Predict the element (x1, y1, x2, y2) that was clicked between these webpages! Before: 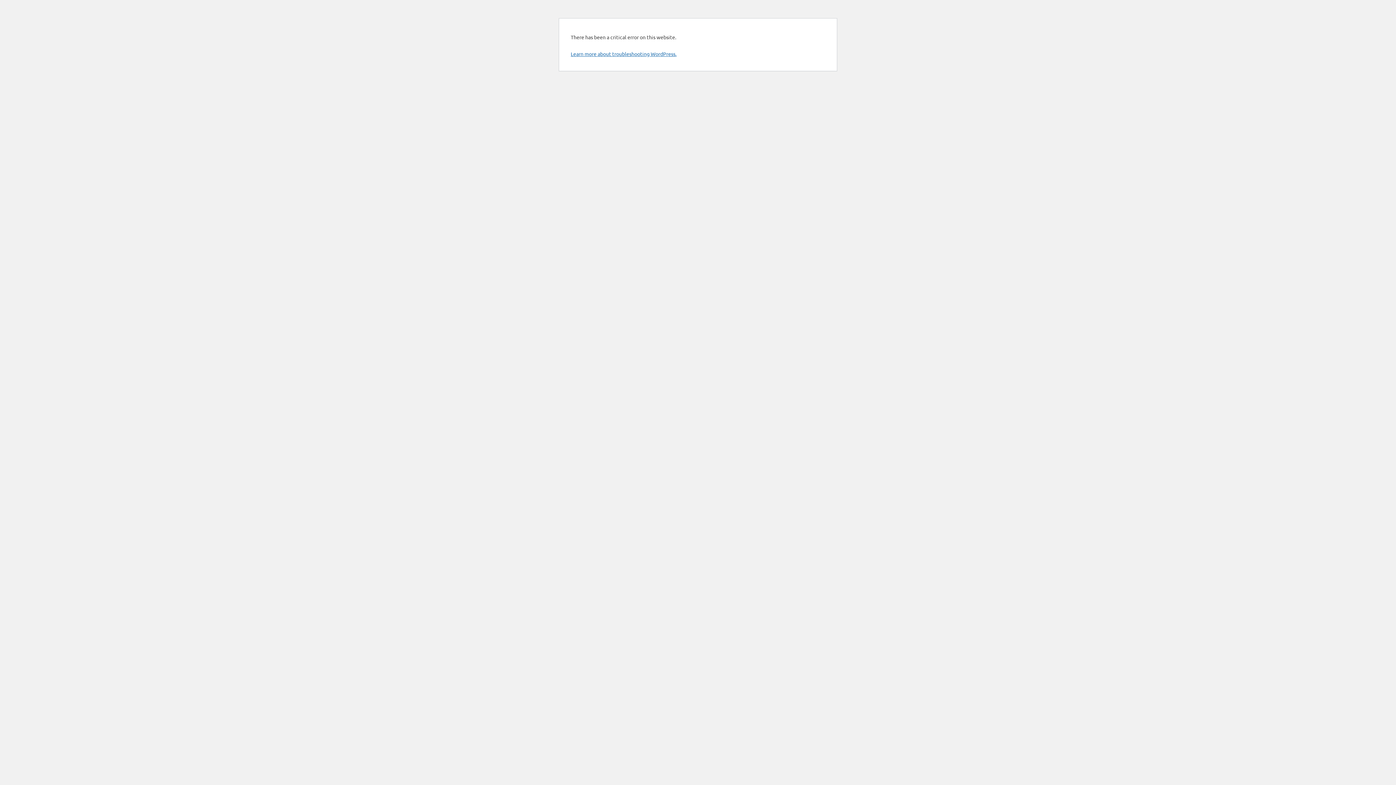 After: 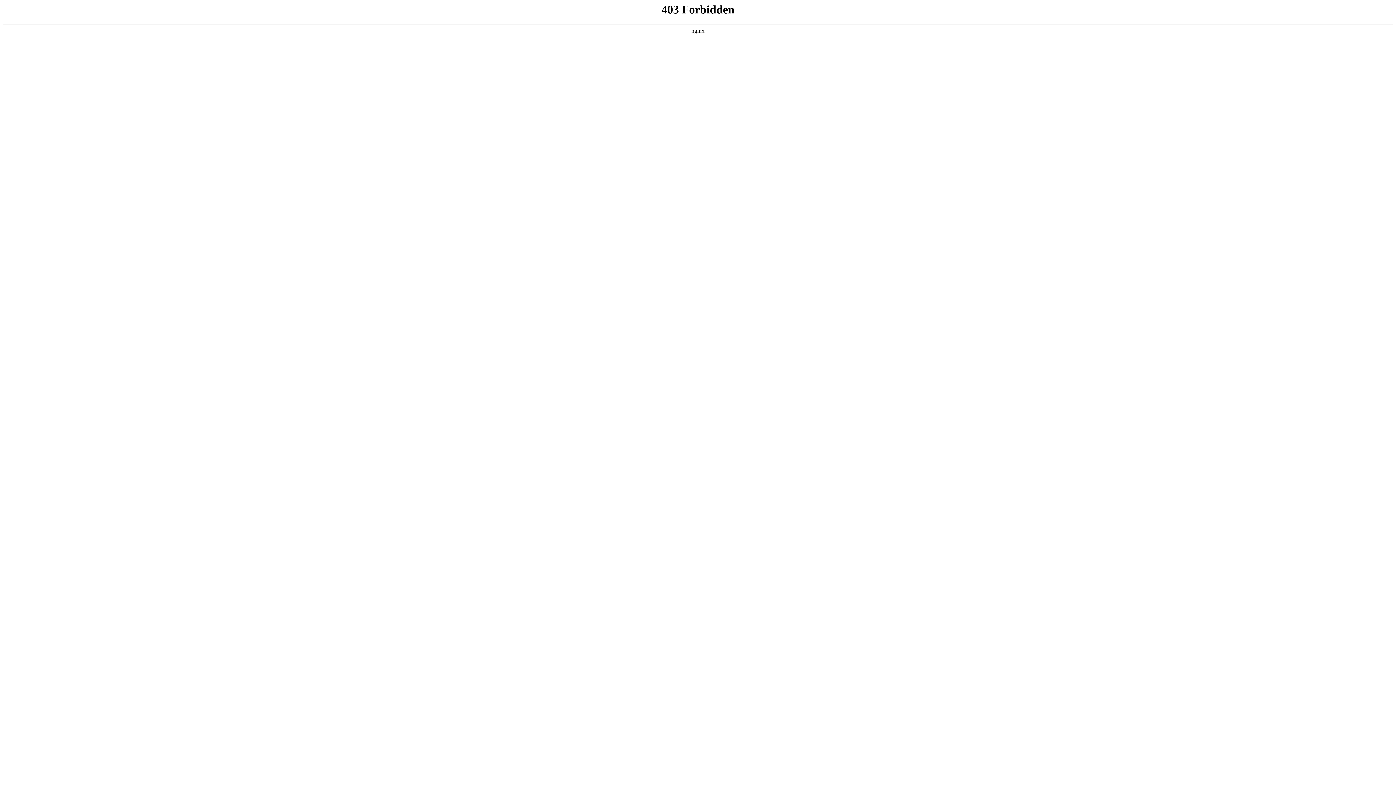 Action: bbox: (570, 50, 676, 57) label: Learn more about troubleshooting WordPress.